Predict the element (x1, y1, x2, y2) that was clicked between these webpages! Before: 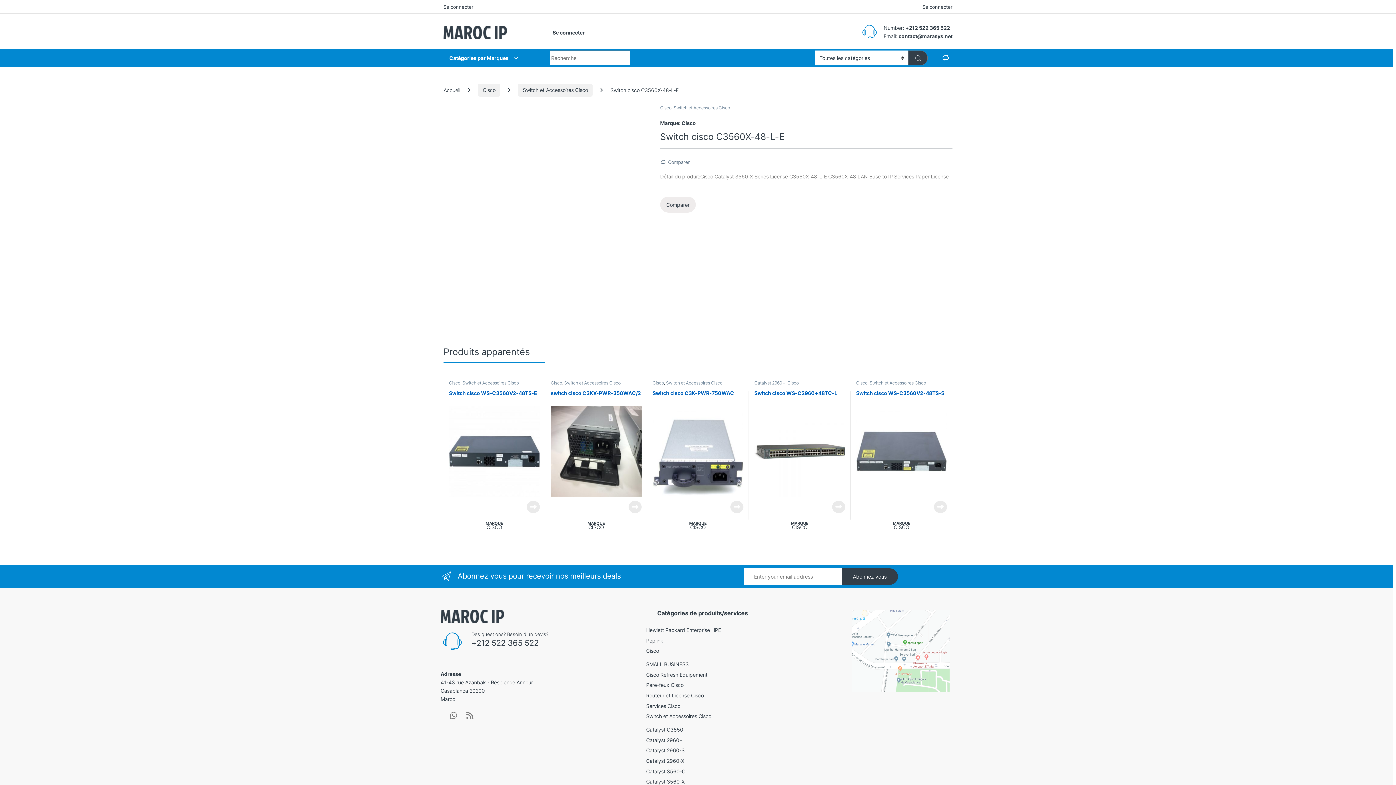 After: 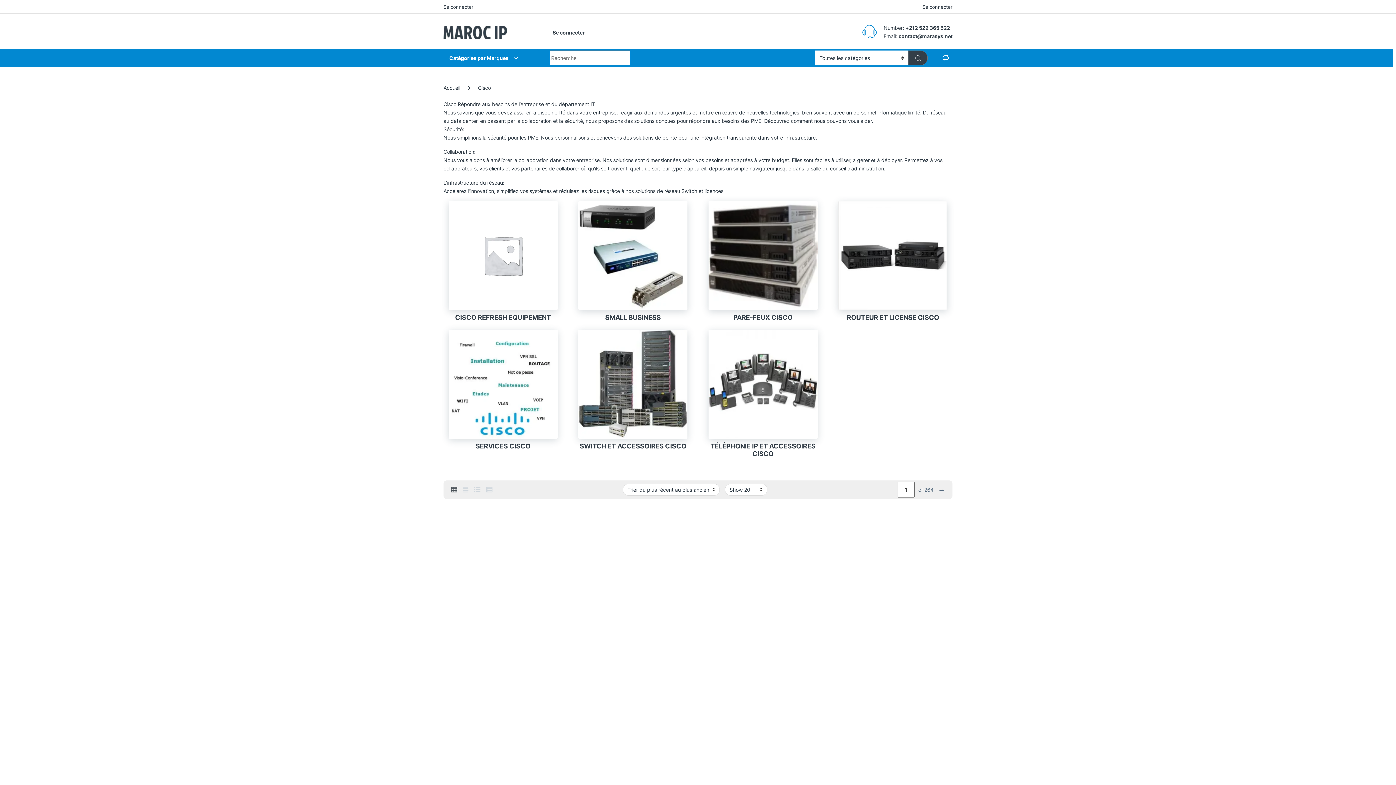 Action: bbox: (646, 646, 754, 655) label: Cisco